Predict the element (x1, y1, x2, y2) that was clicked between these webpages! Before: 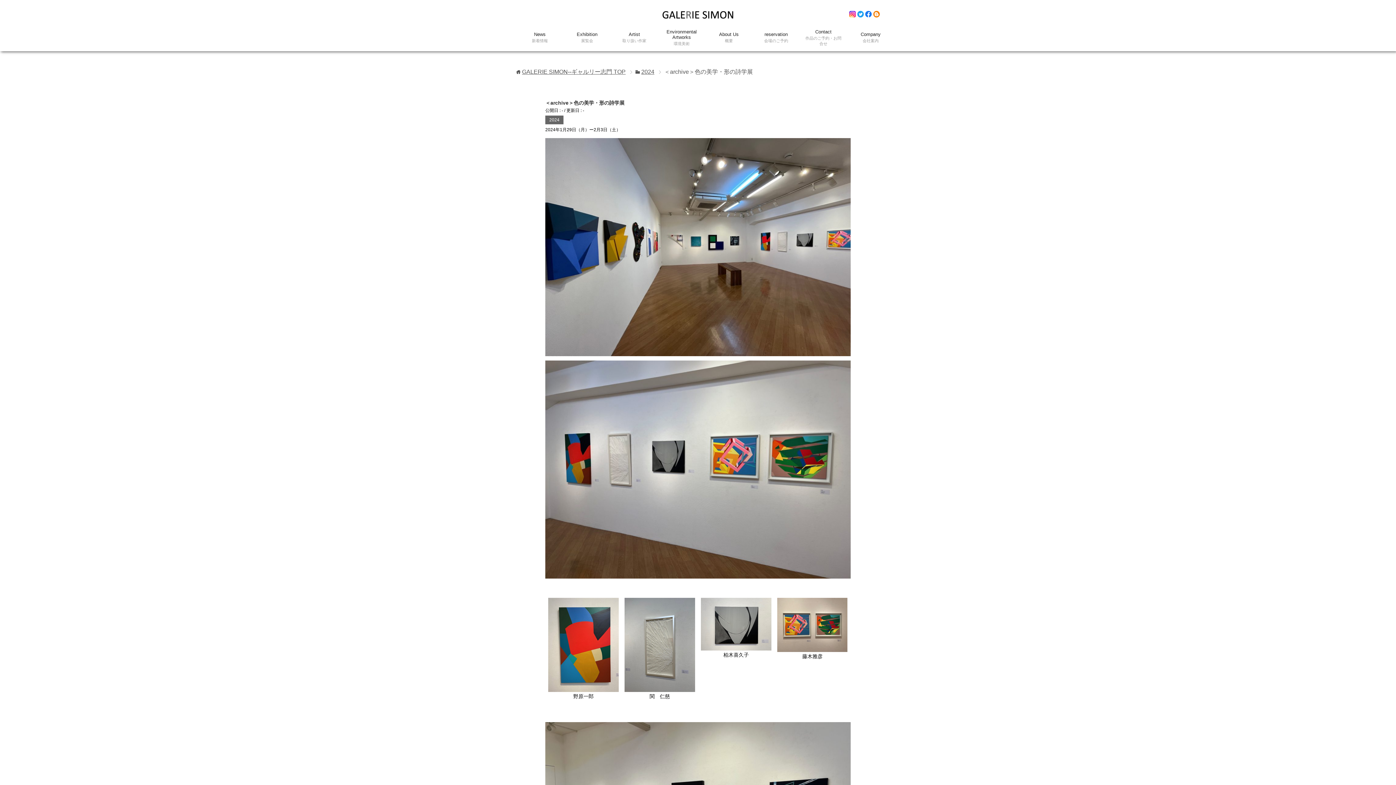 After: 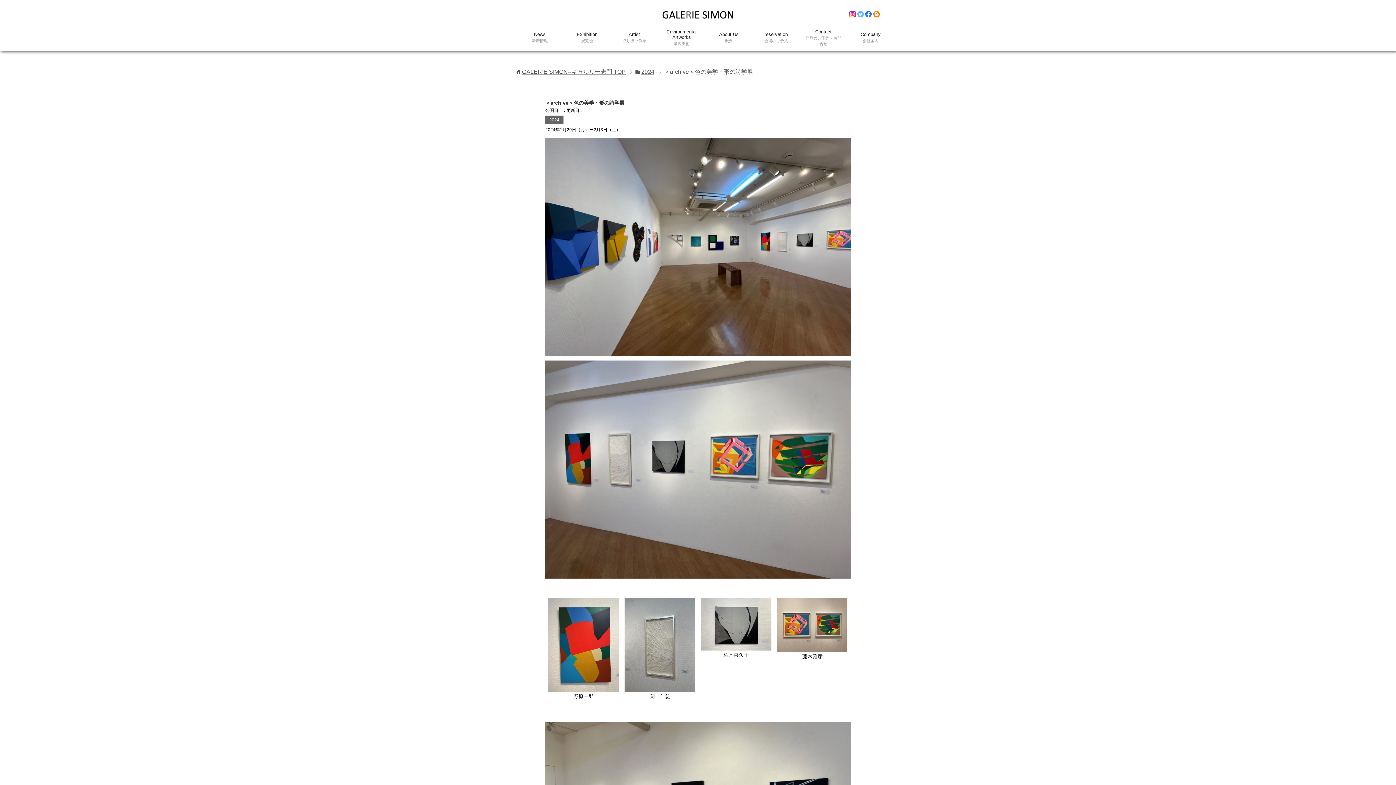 Action: bbox: (857, 11, 864, 17)